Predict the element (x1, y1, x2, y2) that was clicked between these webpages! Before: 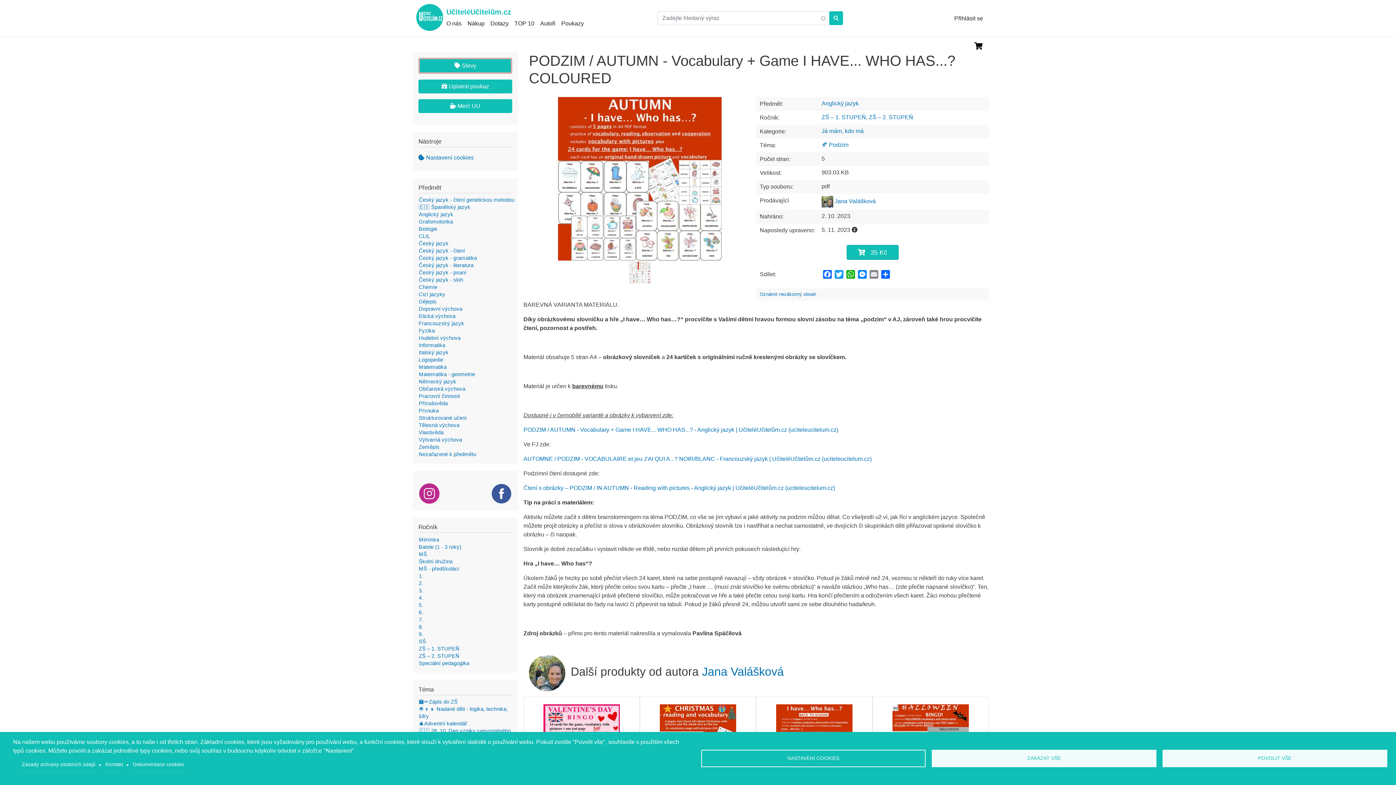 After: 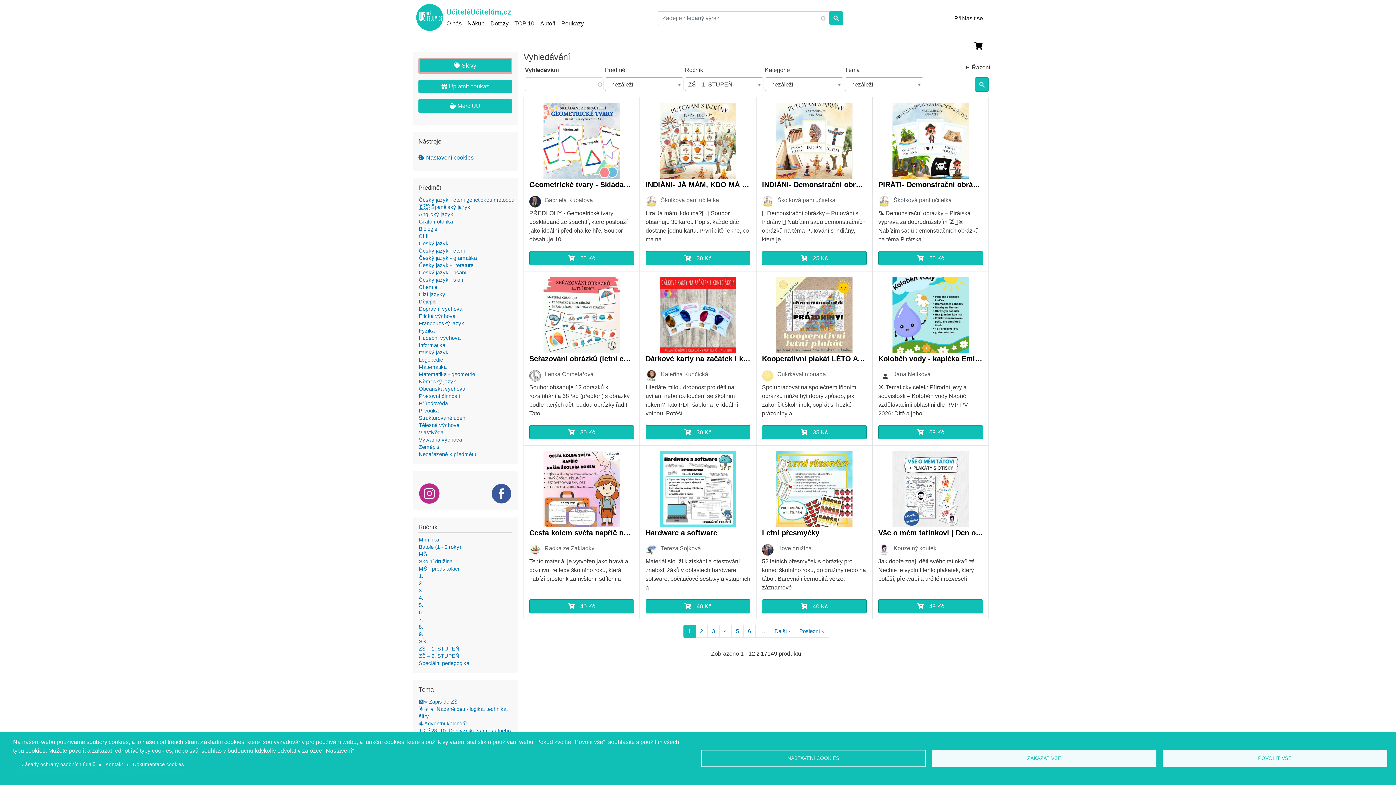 Action: bbox: (418, 646, 459, 651) label: ZŠ – 1. STUPEŇ